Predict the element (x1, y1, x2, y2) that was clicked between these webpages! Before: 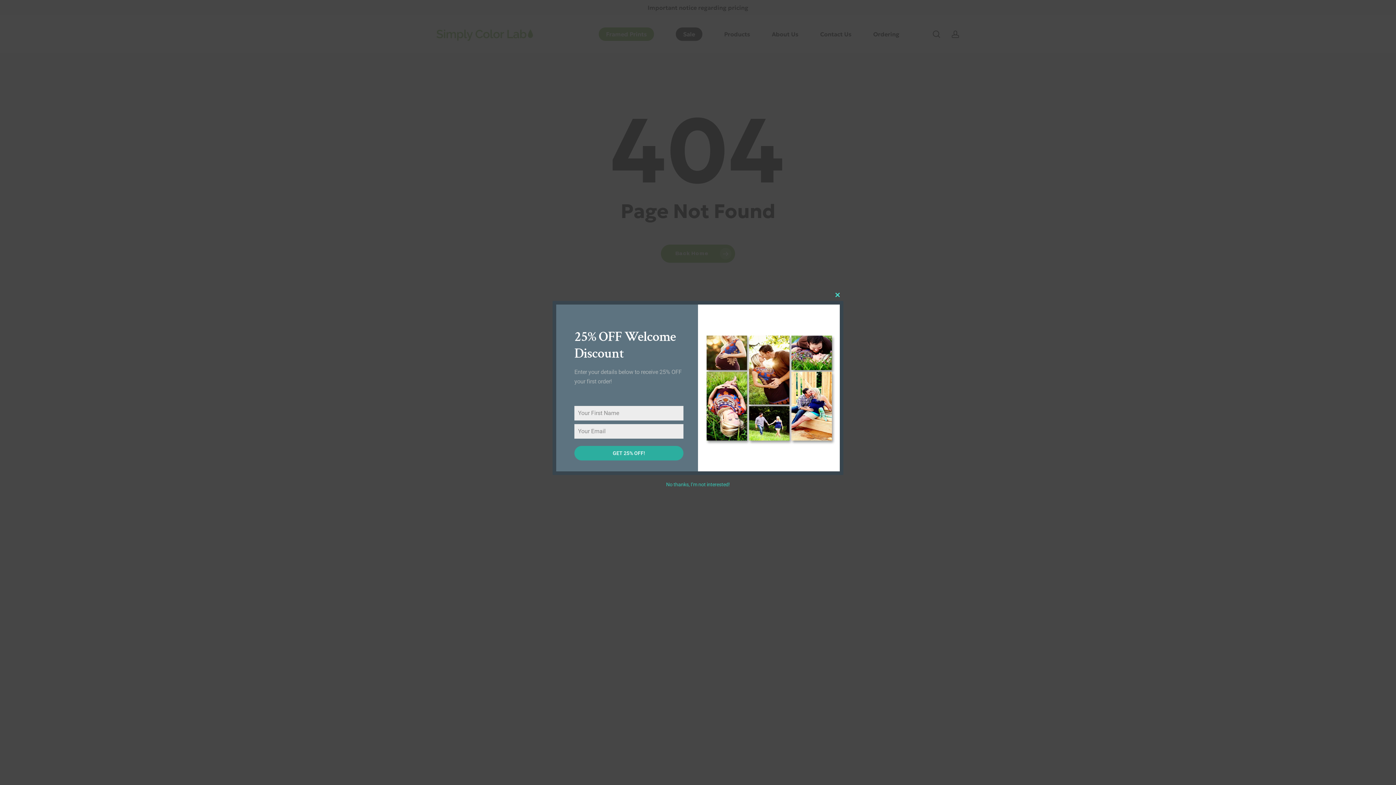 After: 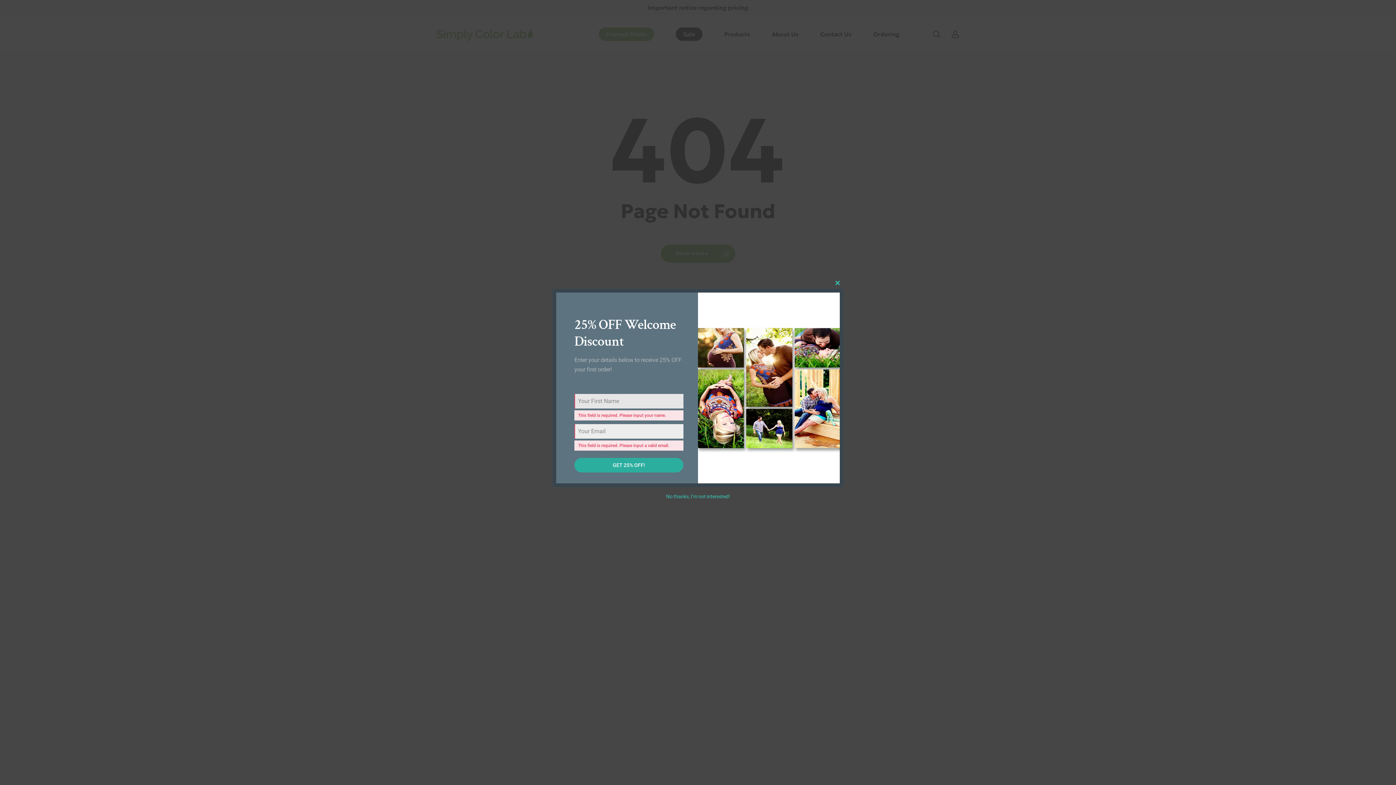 Action: label: GET 25% OFF! bbox: (574, 446, 683, 460)